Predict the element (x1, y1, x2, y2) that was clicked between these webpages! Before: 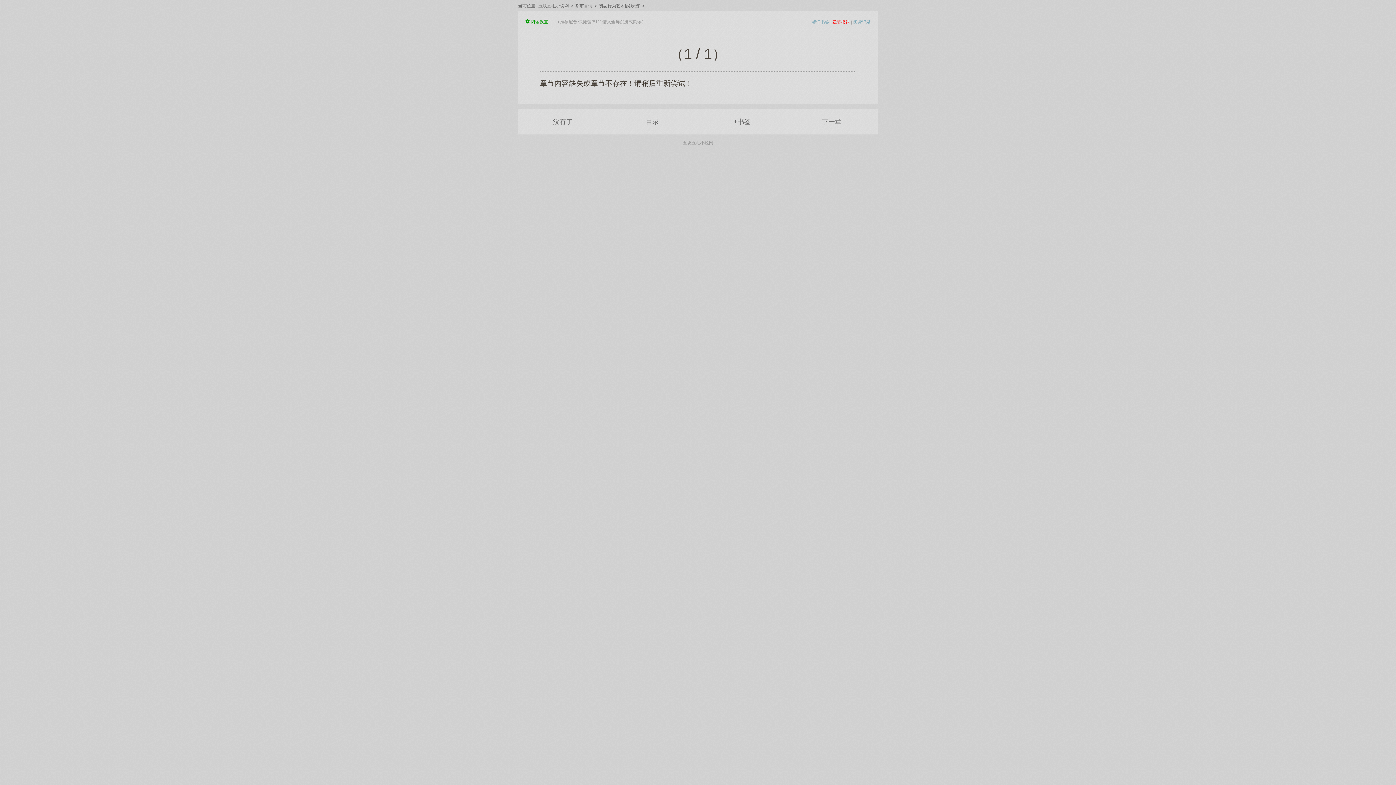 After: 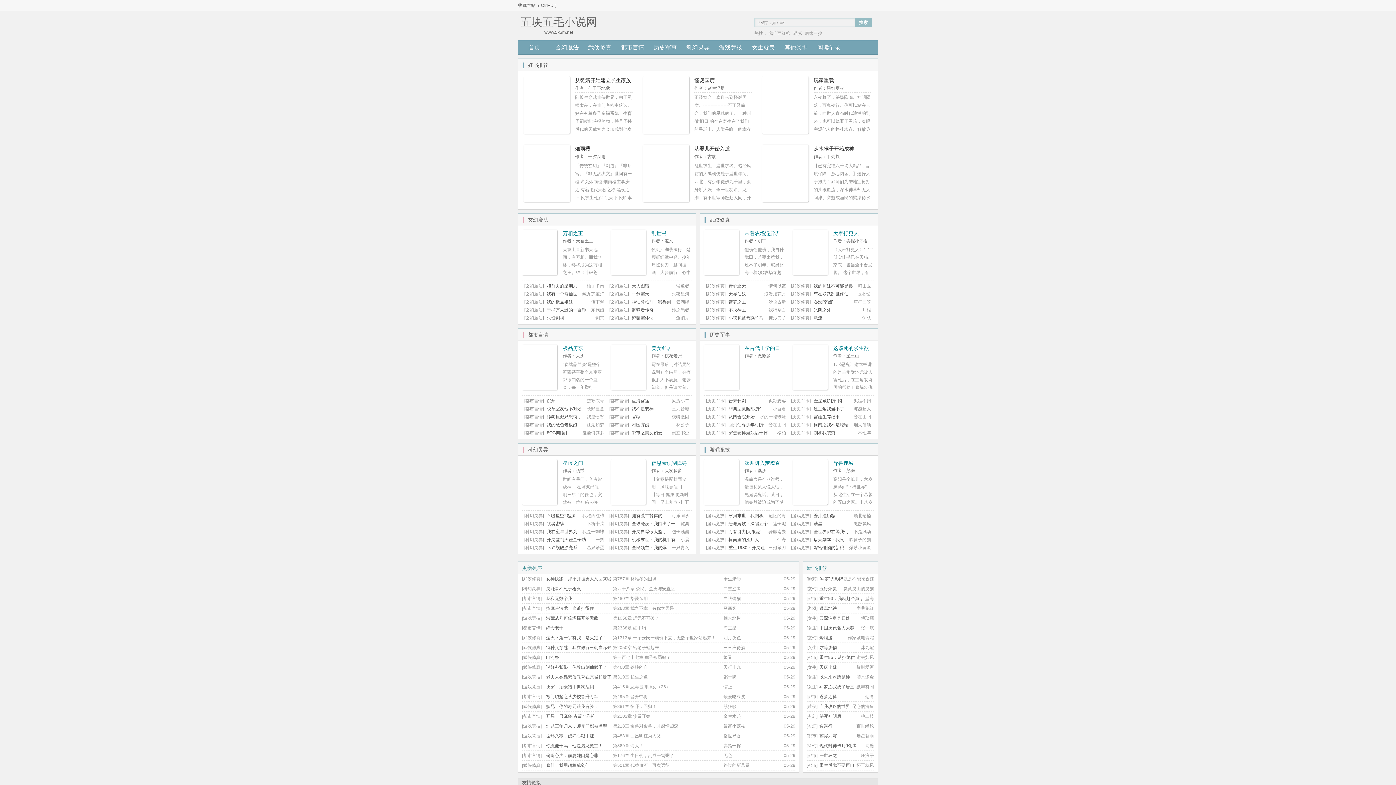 Action: bbox: (0, 140, 1396, 146) label: 五块五毛小说网